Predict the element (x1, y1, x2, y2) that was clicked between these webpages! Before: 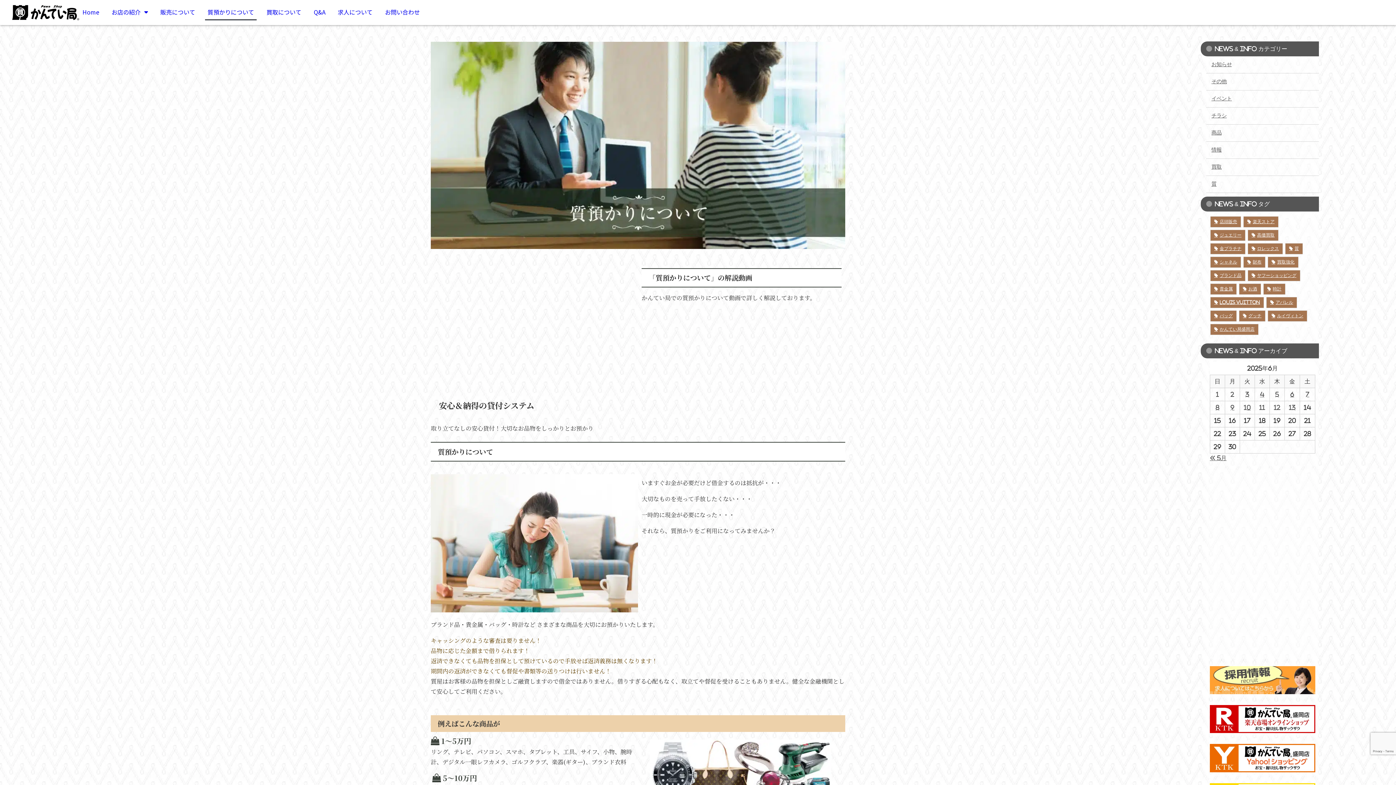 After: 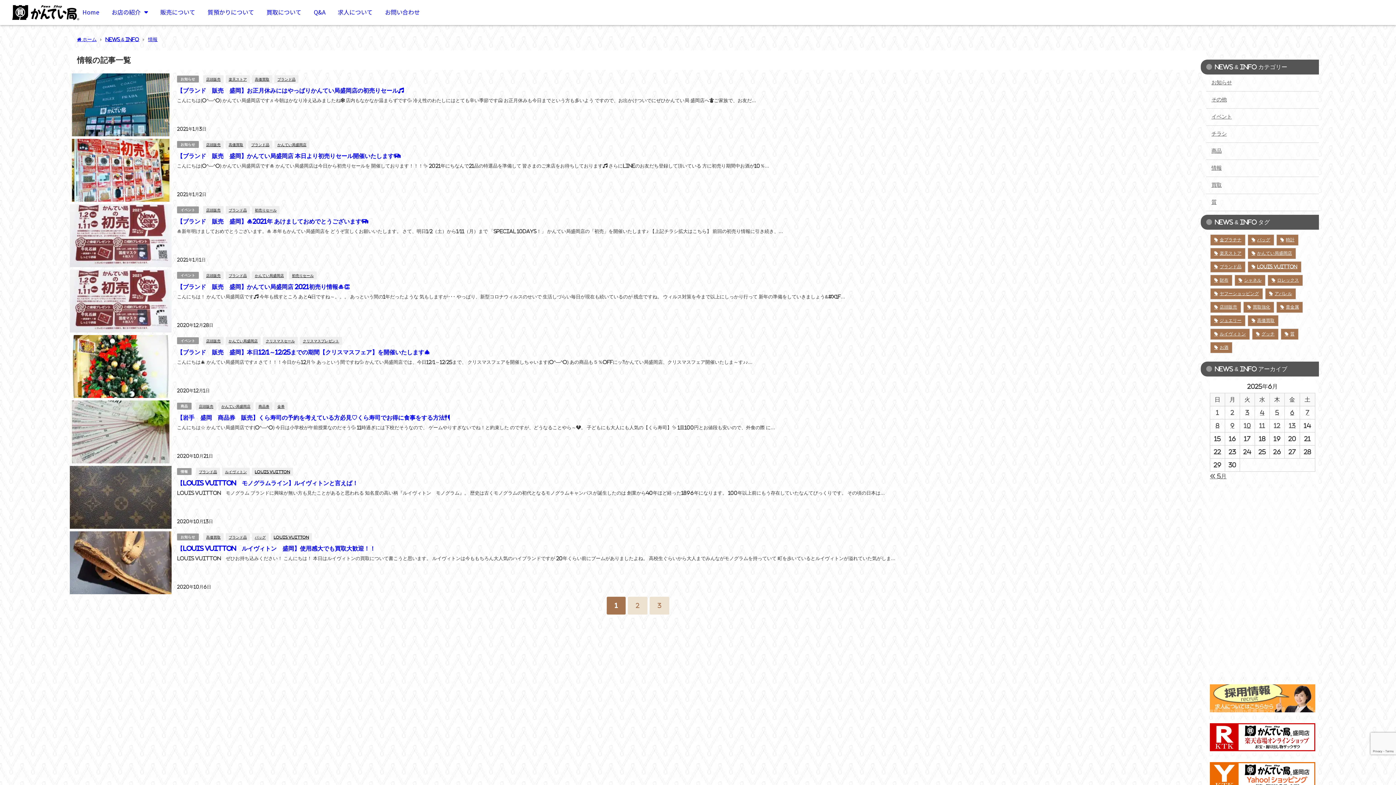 Action: bbox: (1206, 141, 1319, 158) label: 情報